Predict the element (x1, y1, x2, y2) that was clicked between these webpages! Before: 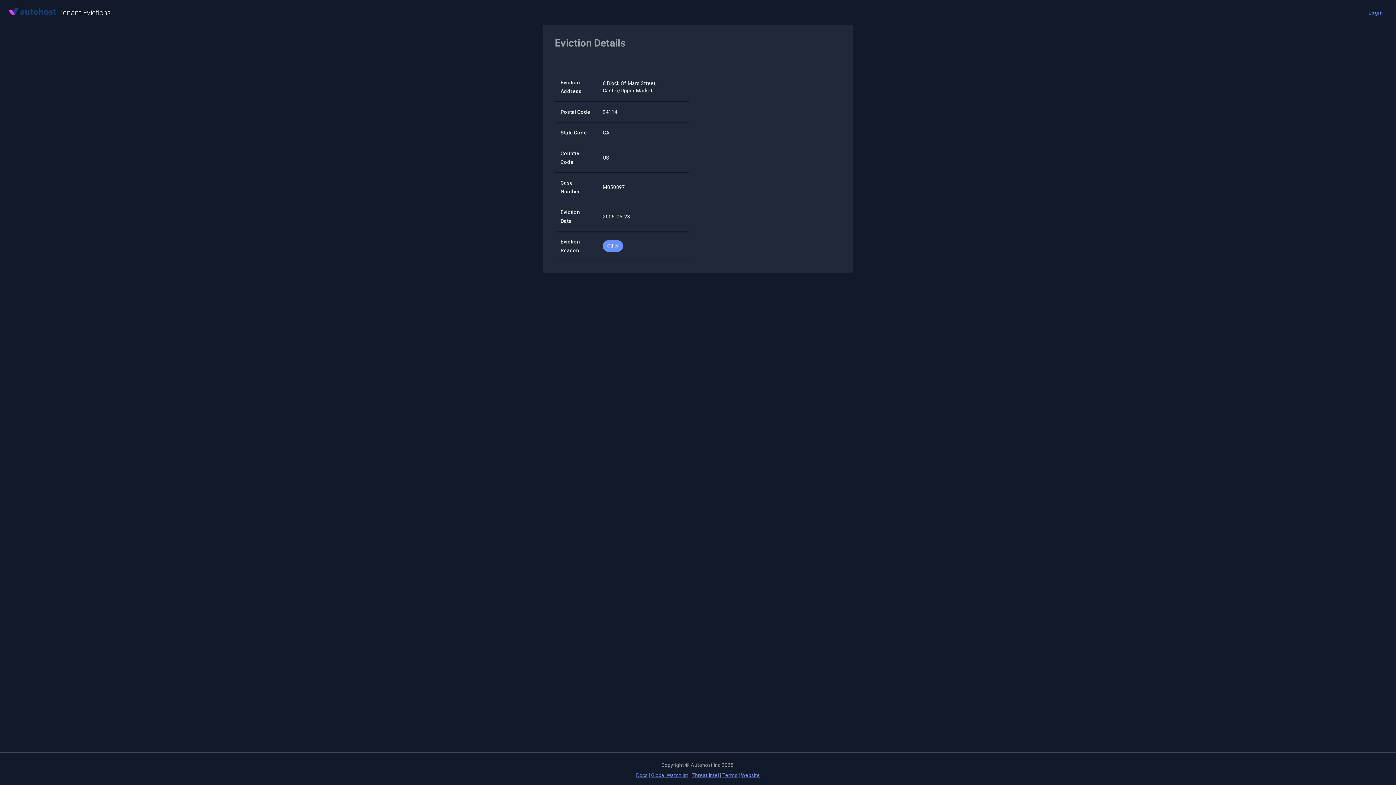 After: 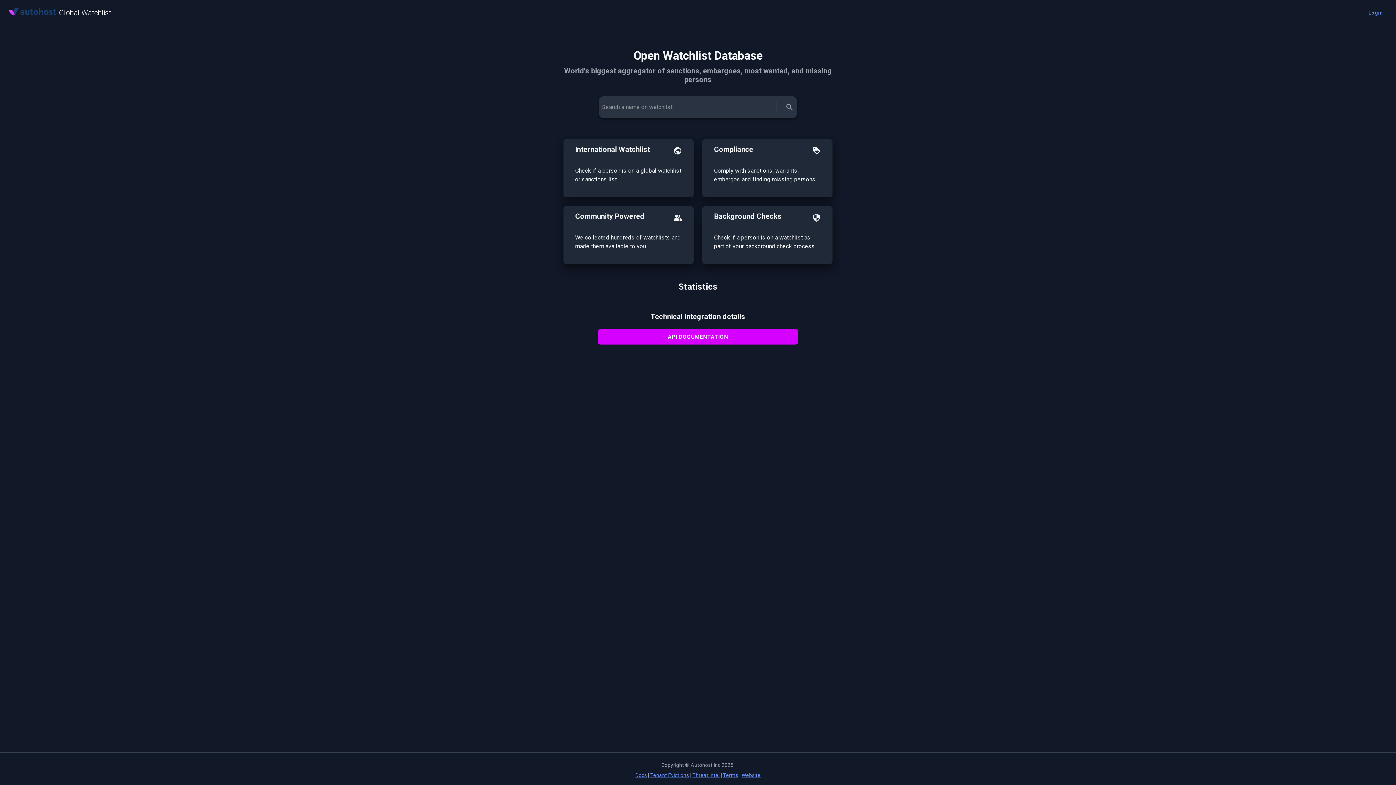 Action: label: Global Watchlist bbox: (651, 772, 688, 778)